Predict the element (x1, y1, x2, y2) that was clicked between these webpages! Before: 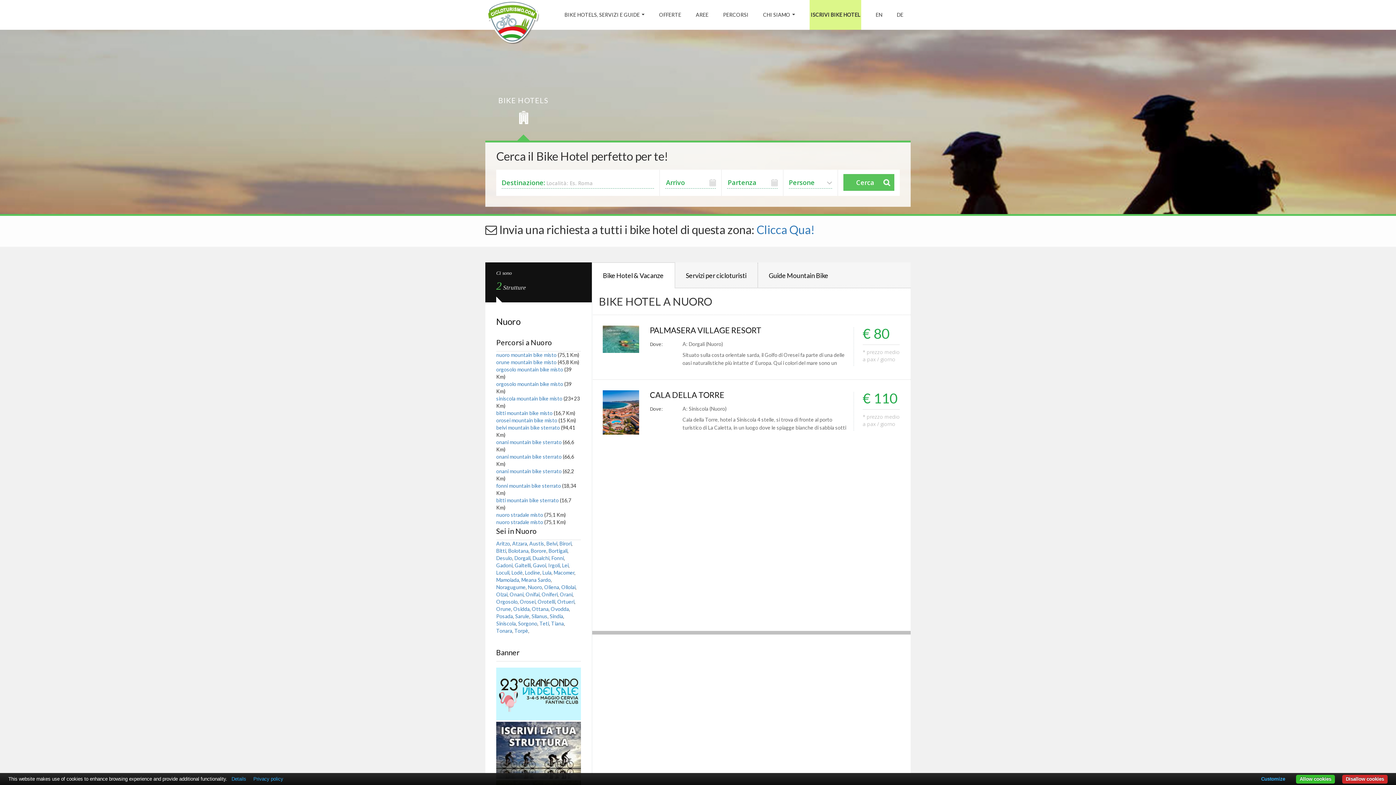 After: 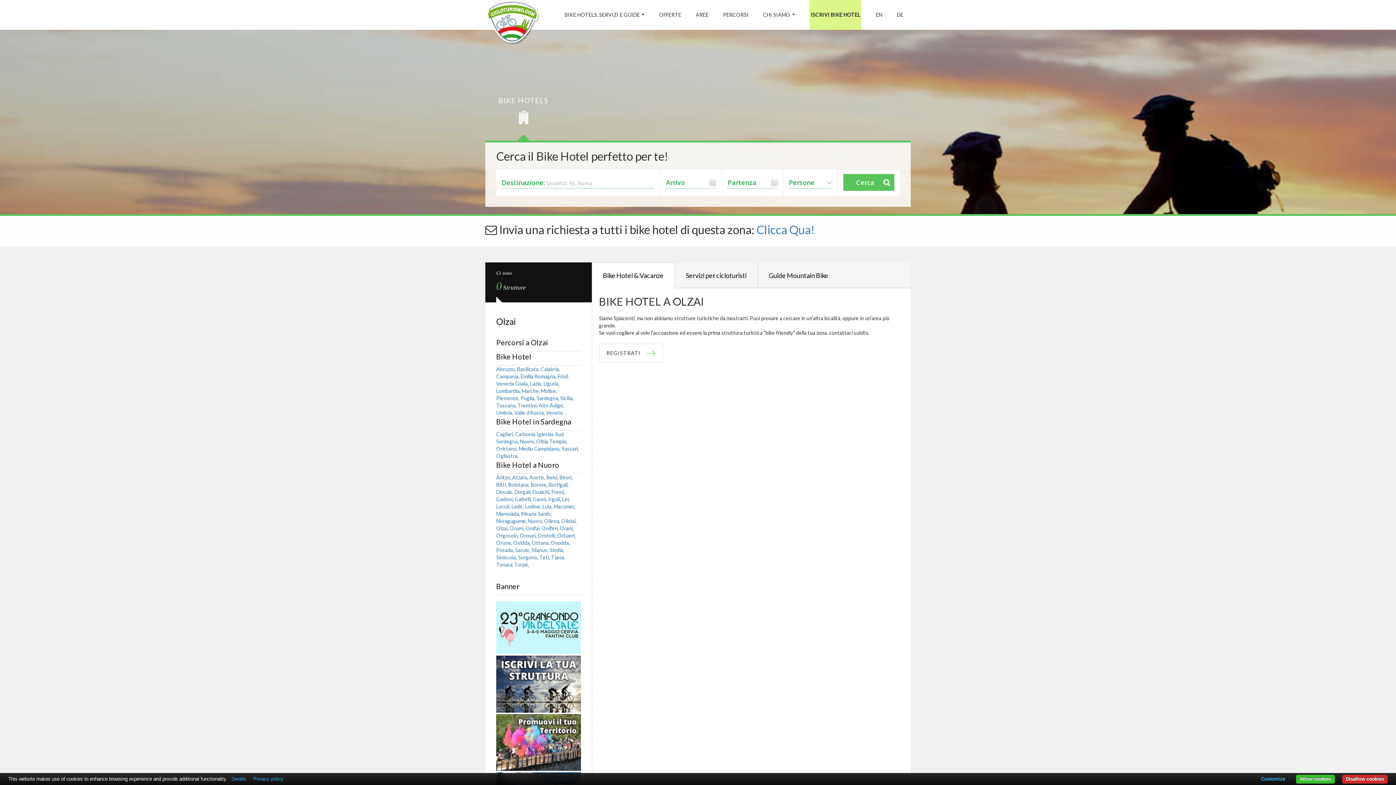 Action: label: Olzai bbox: (496, 591, 507, 597)